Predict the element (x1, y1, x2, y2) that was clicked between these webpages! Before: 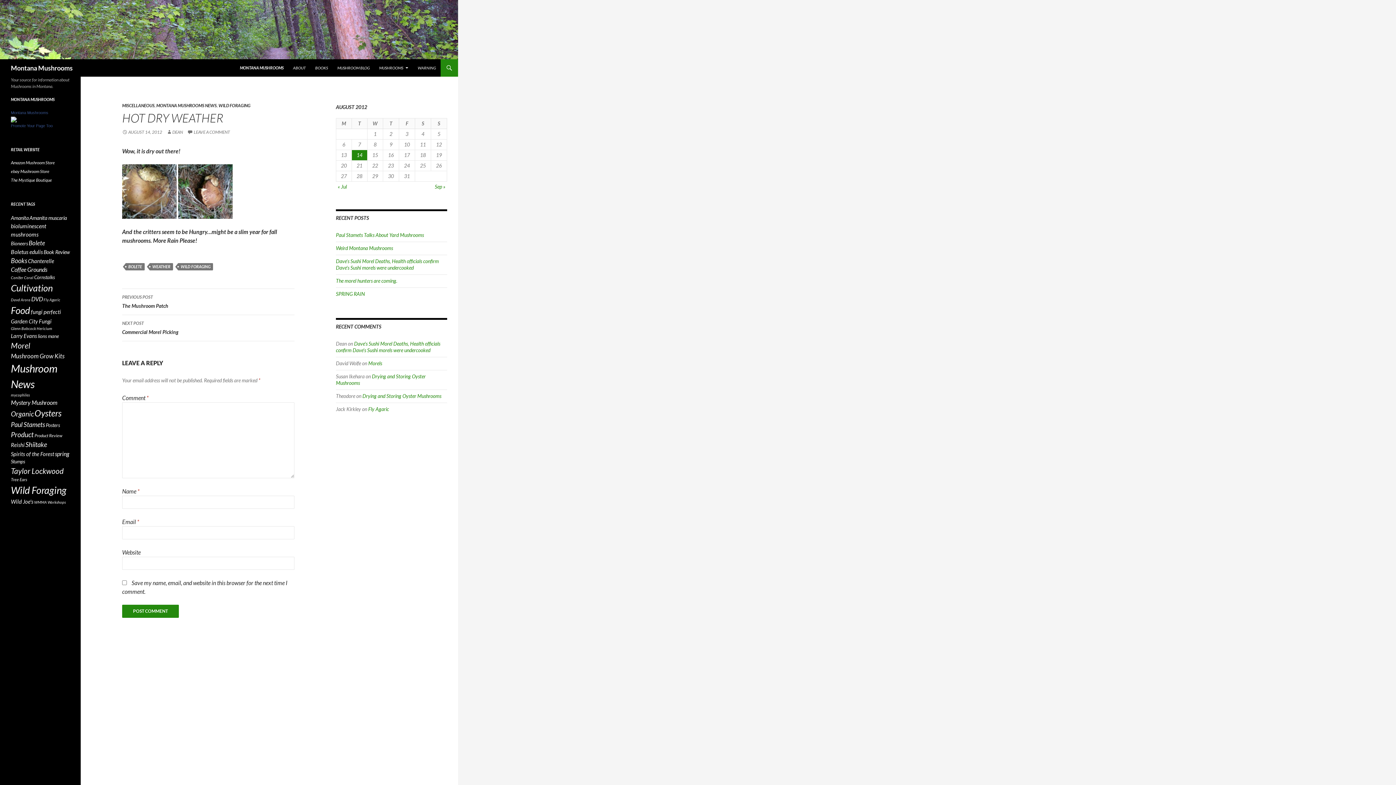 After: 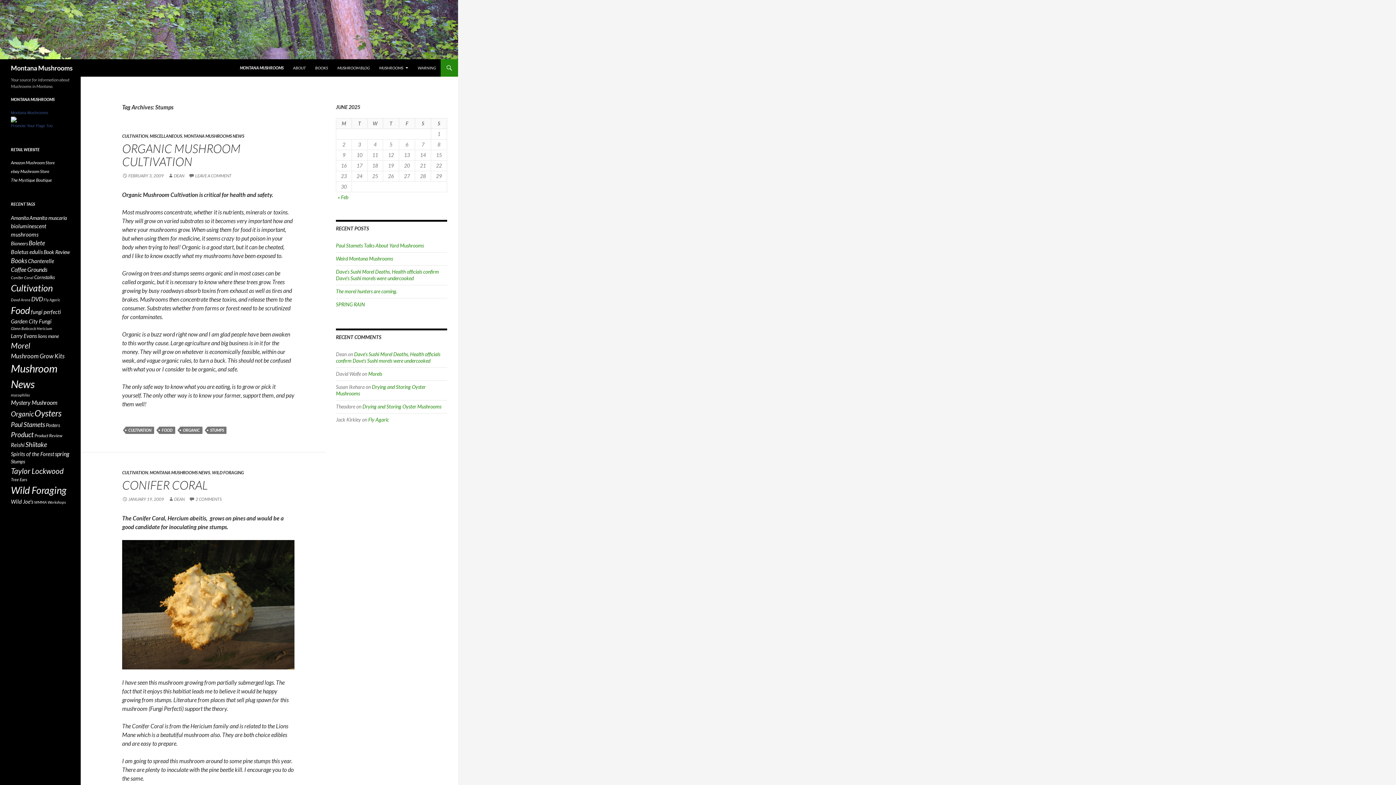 Action: label: Stumps (4 items) bbox: (10, 458, 25, 464)